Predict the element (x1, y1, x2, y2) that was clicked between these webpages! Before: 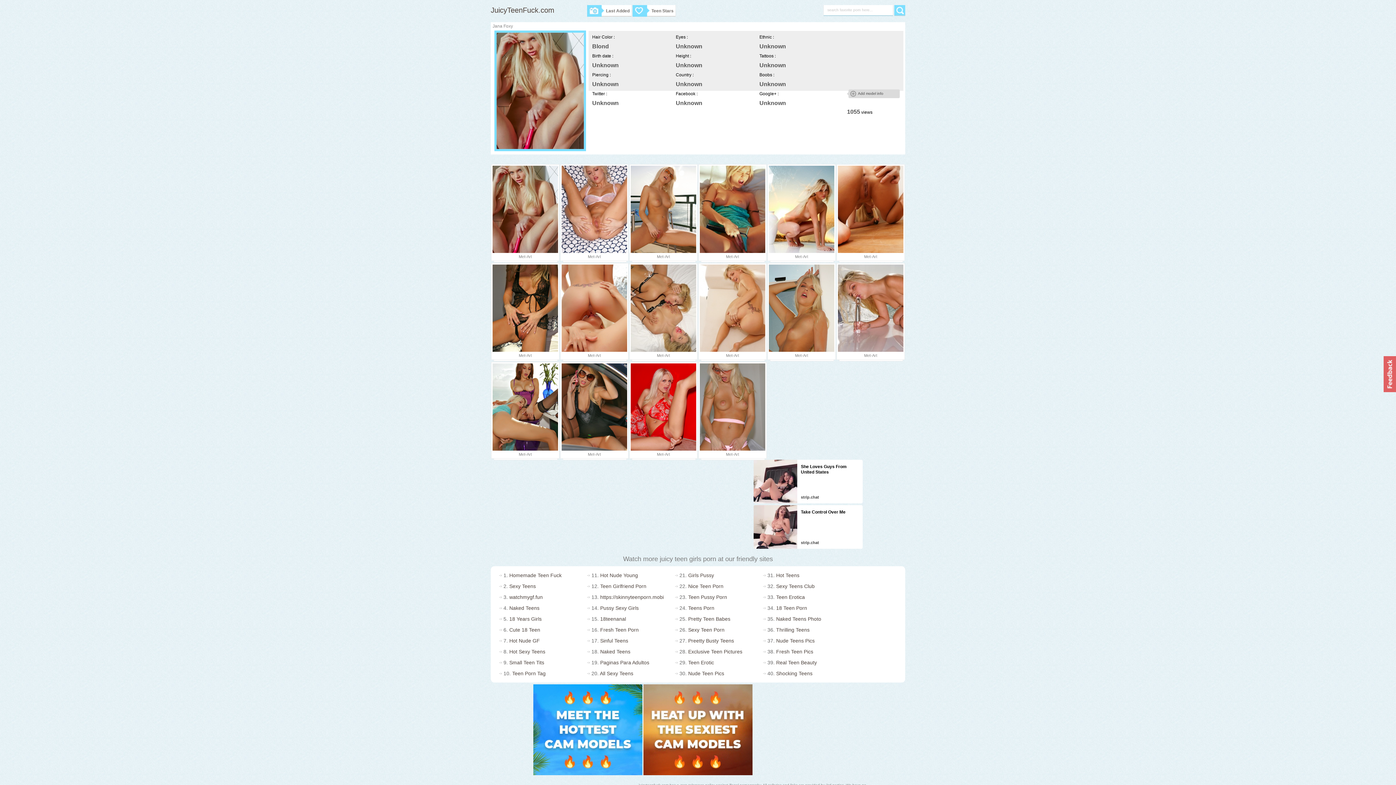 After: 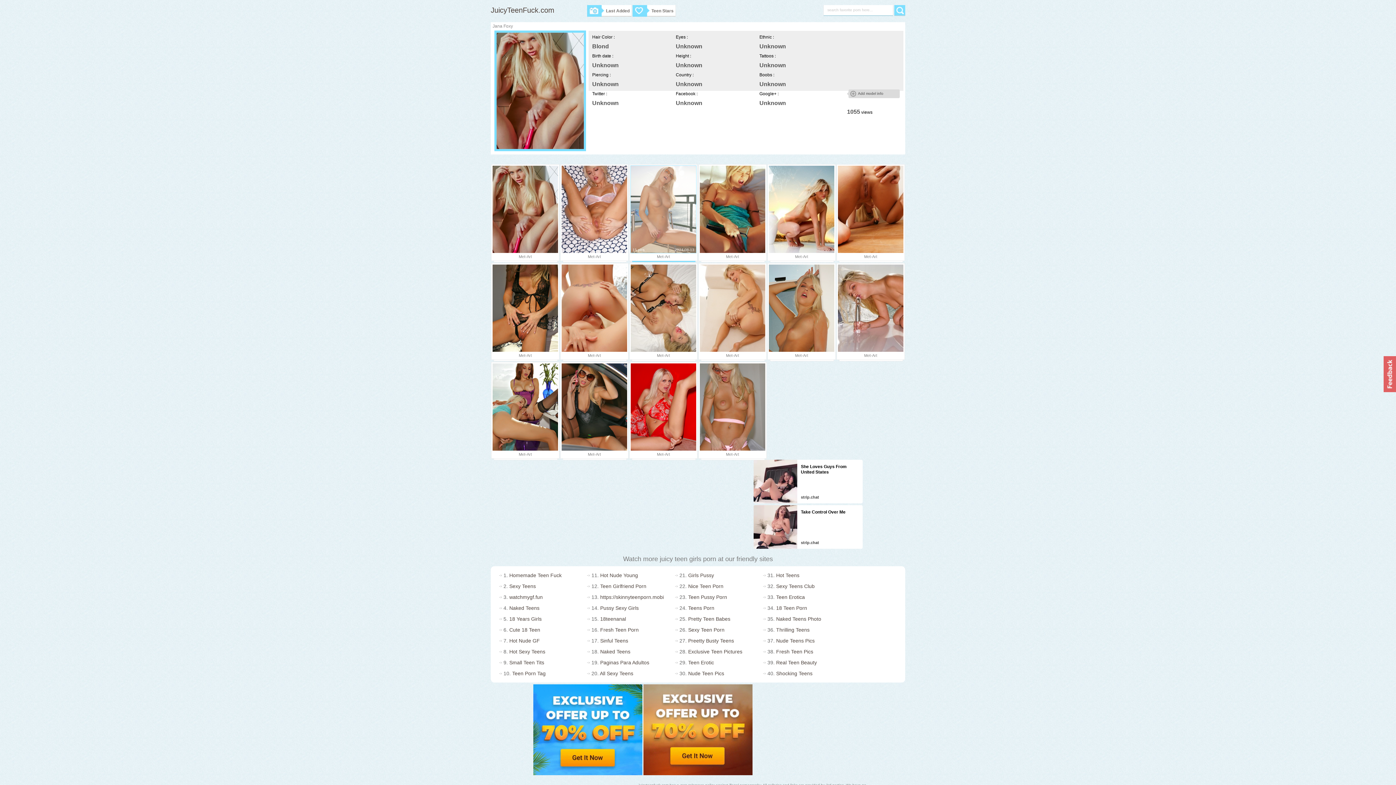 Action: bbox: (630, 165, 696, 253)